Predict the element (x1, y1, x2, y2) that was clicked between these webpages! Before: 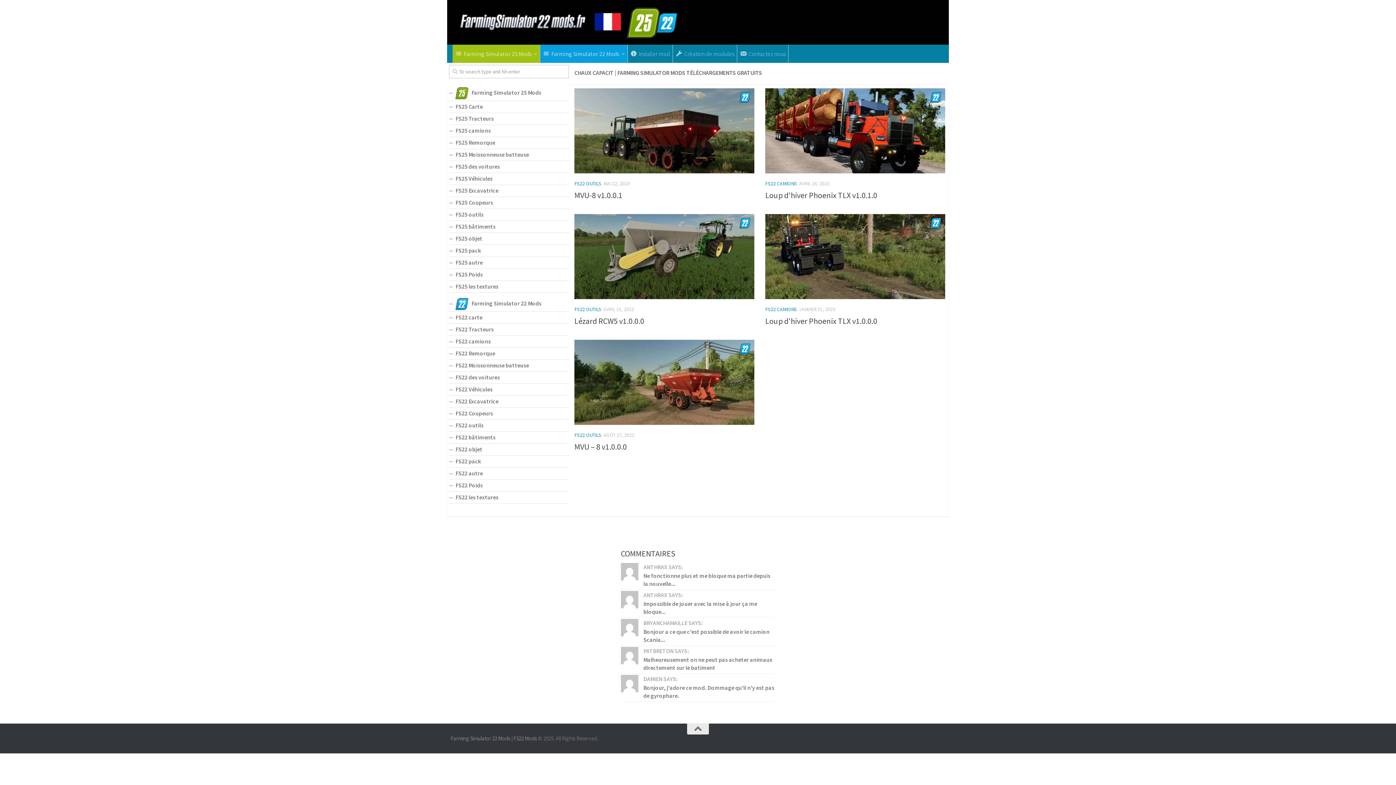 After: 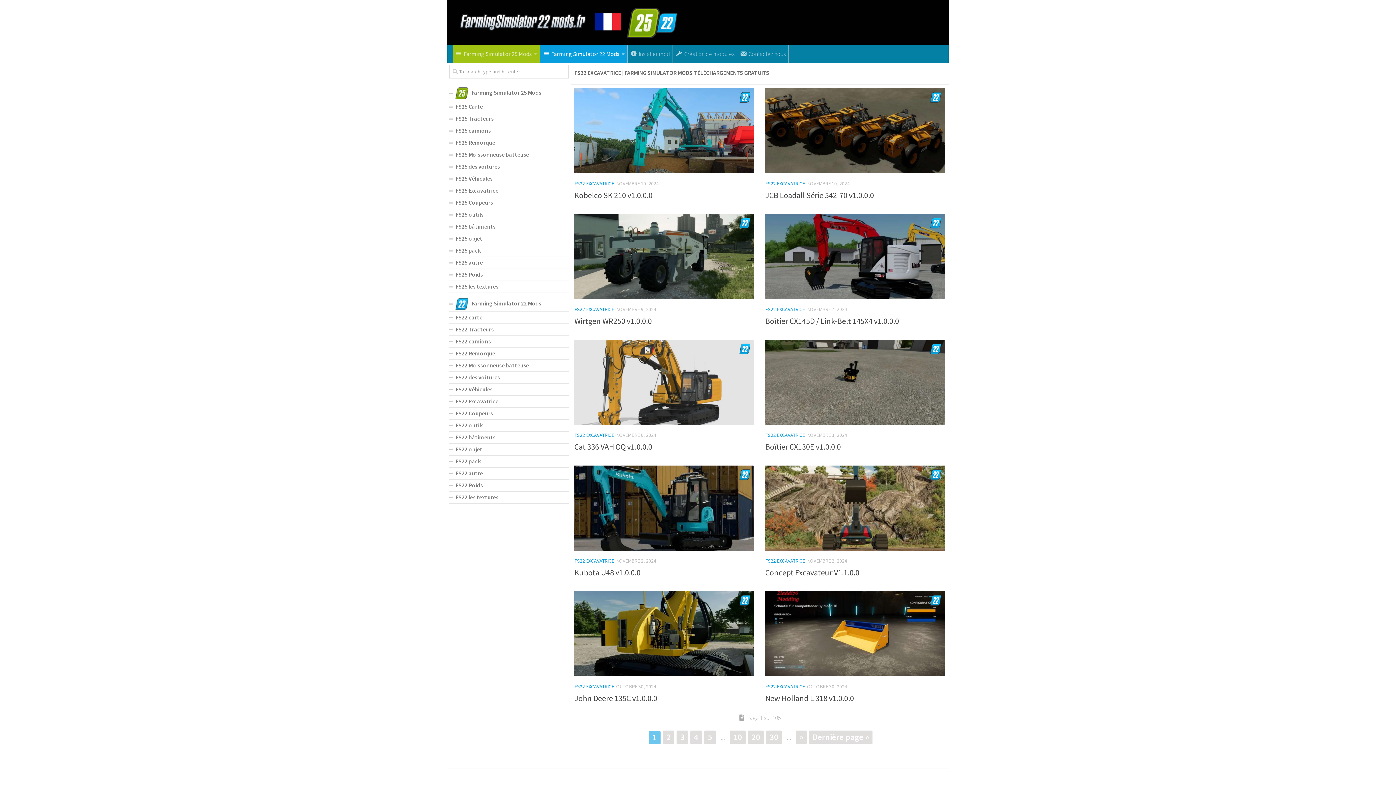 Action: label: FS22 Excavatrice bbox: (449, 396, 569, 408)